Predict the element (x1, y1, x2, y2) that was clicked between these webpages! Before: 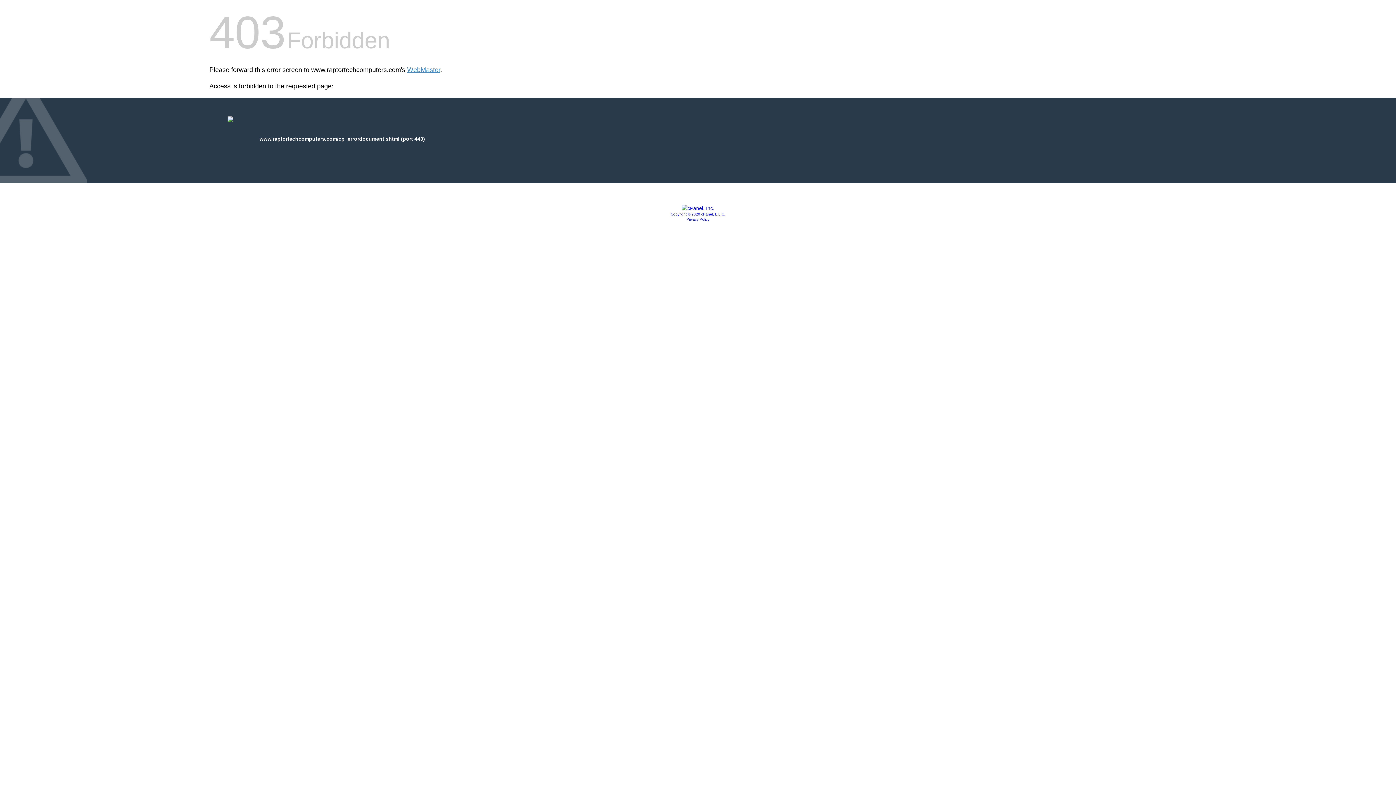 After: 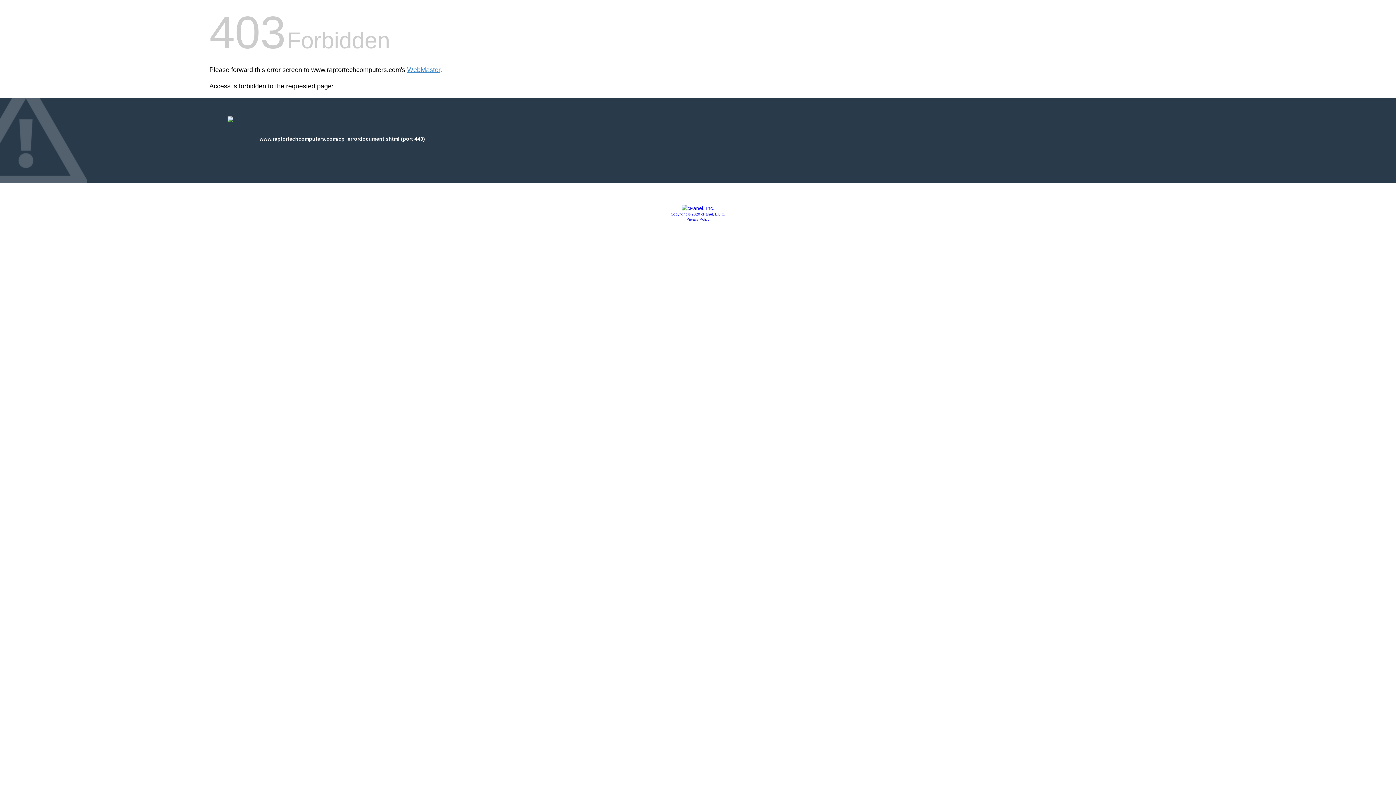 Action: bbox: (681, 205, 714, 211)